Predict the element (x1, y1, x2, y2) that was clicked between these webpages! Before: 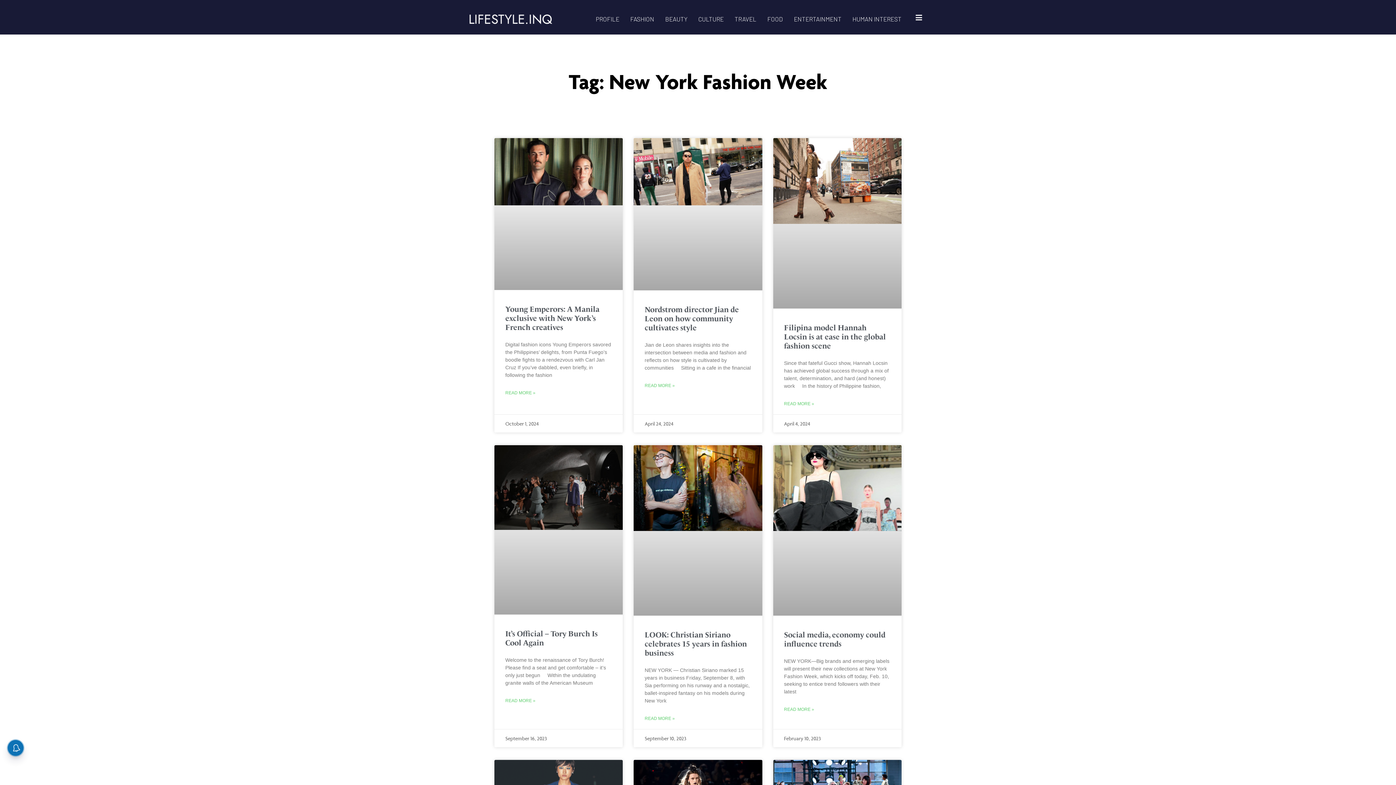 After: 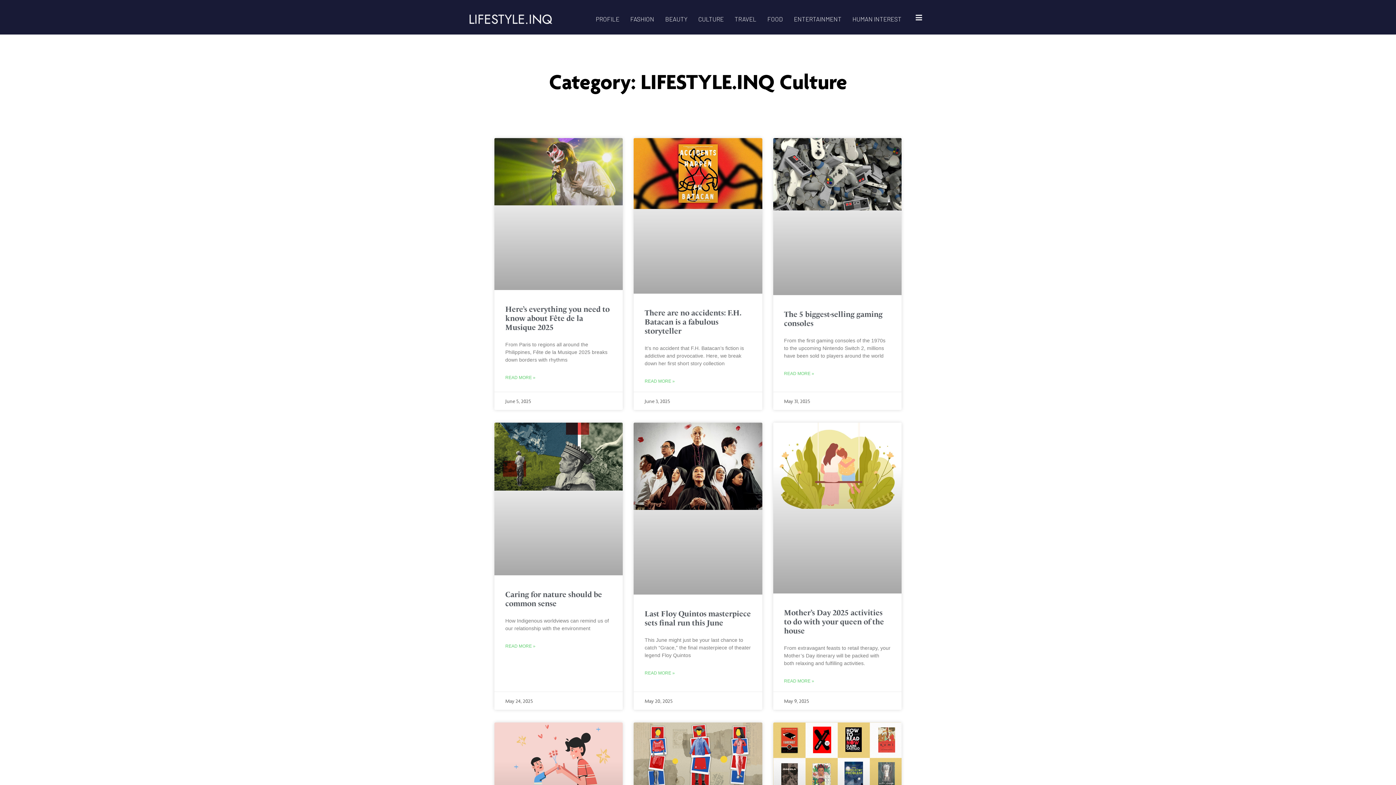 Action: label: CULTURE bbox: (692, 14, 729, 23)